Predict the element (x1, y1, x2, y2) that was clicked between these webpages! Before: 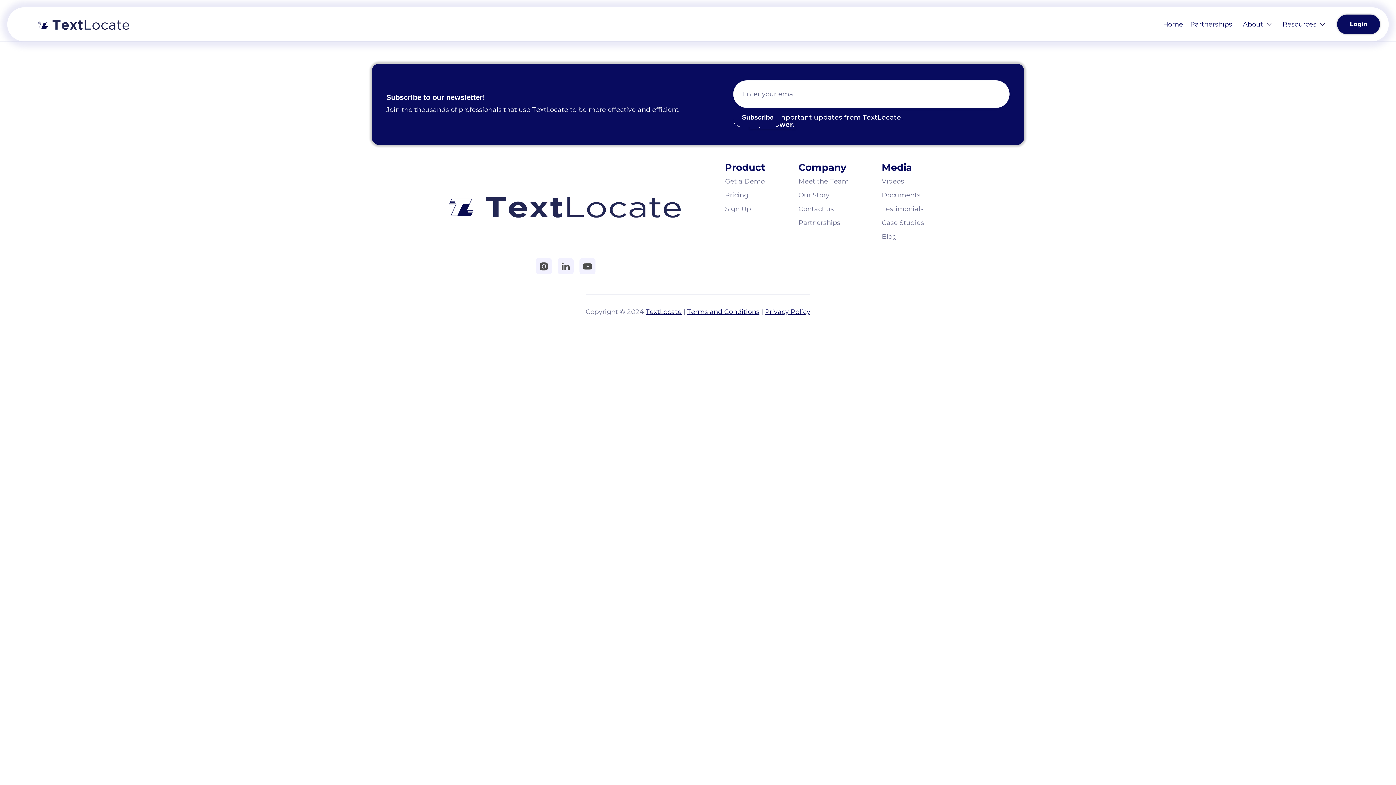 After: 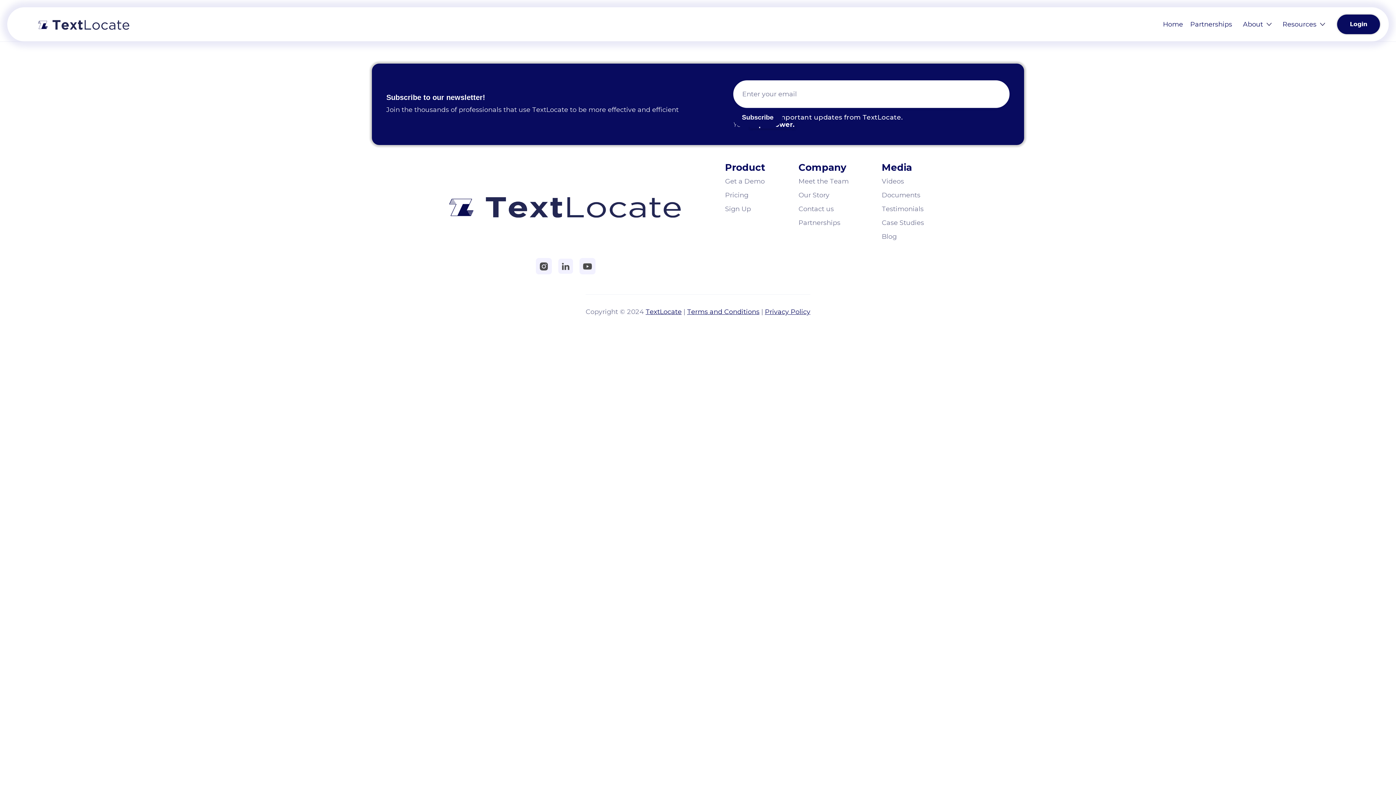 Action: bbox: (557, 258, 573, 274)